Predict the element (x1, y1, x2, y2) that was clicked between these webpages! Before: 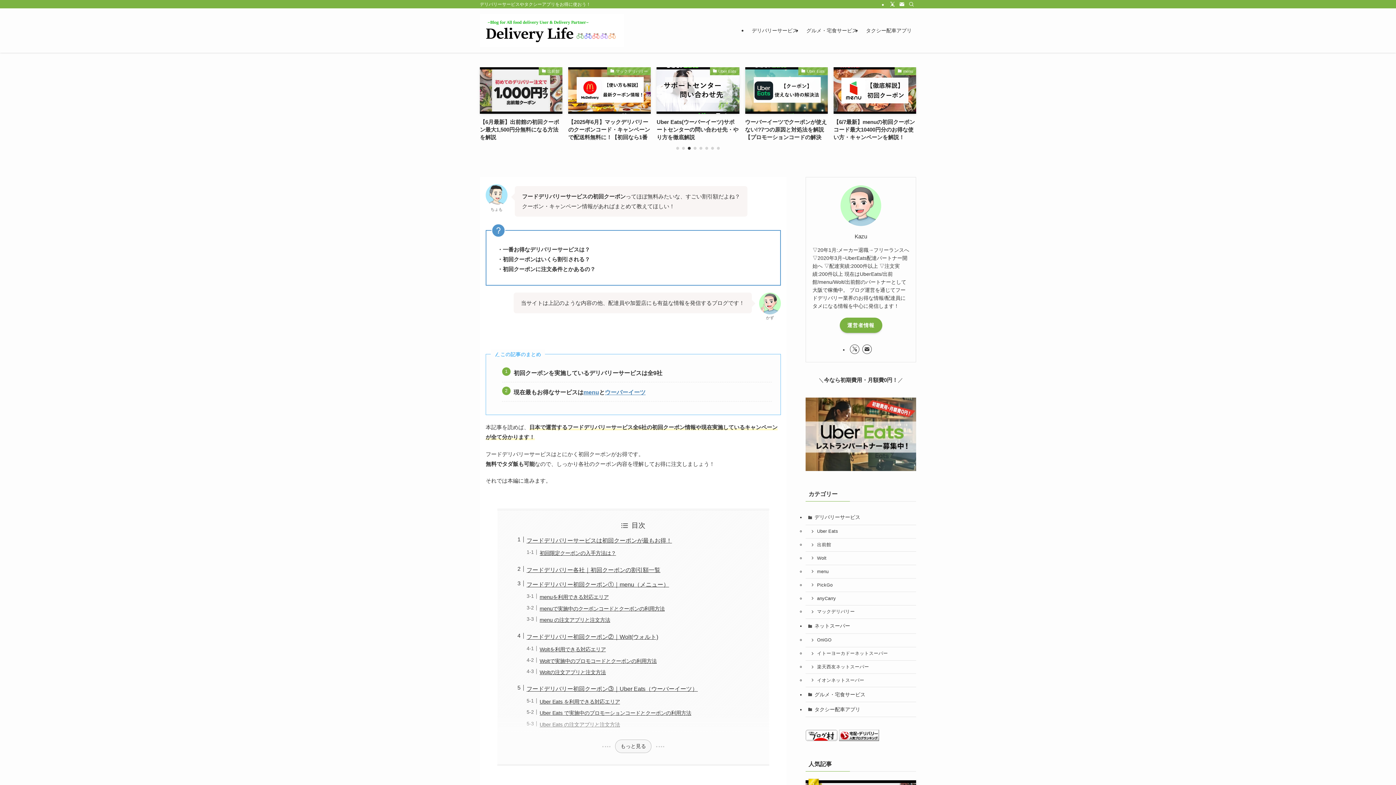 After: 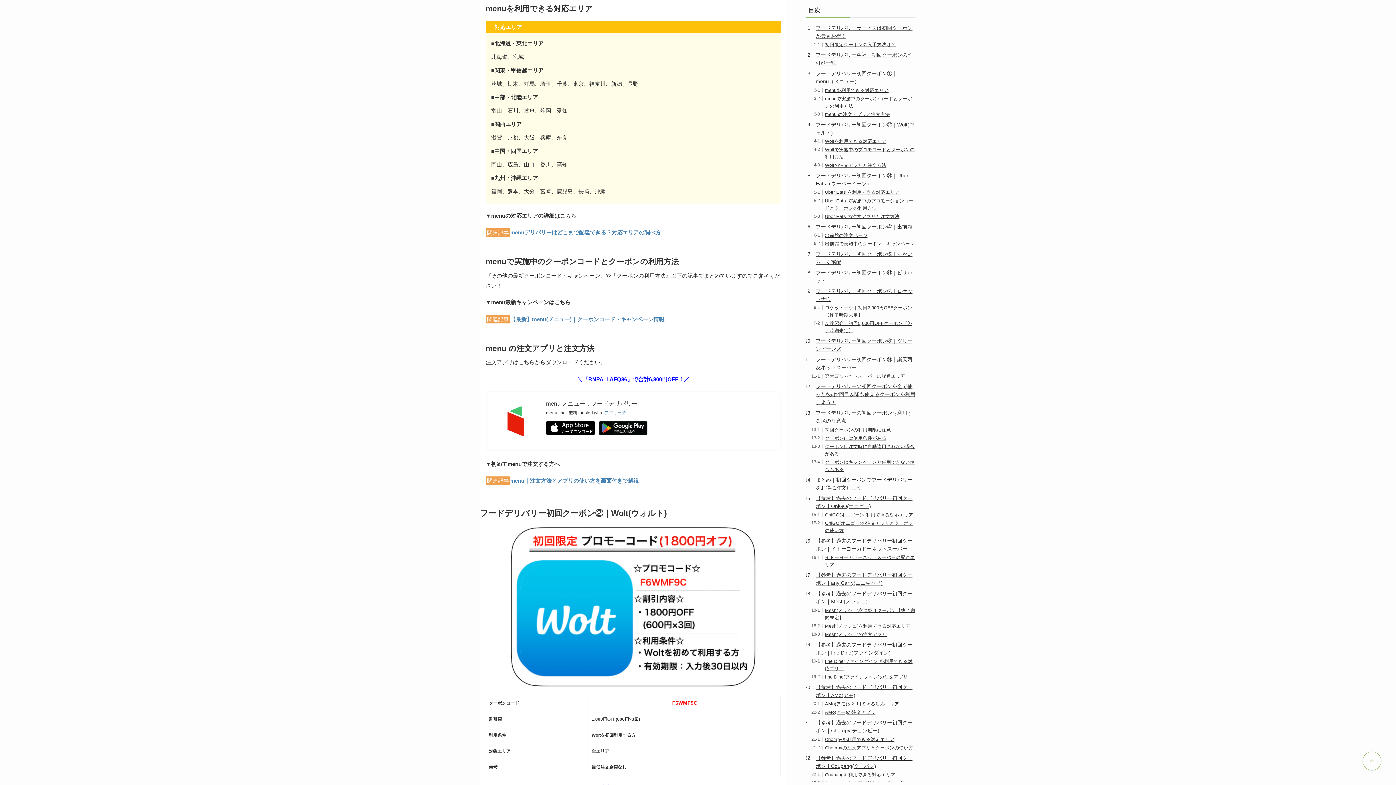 Action: bbox: (539, 594, 608, 600) label: menuを利用できる対応エリア